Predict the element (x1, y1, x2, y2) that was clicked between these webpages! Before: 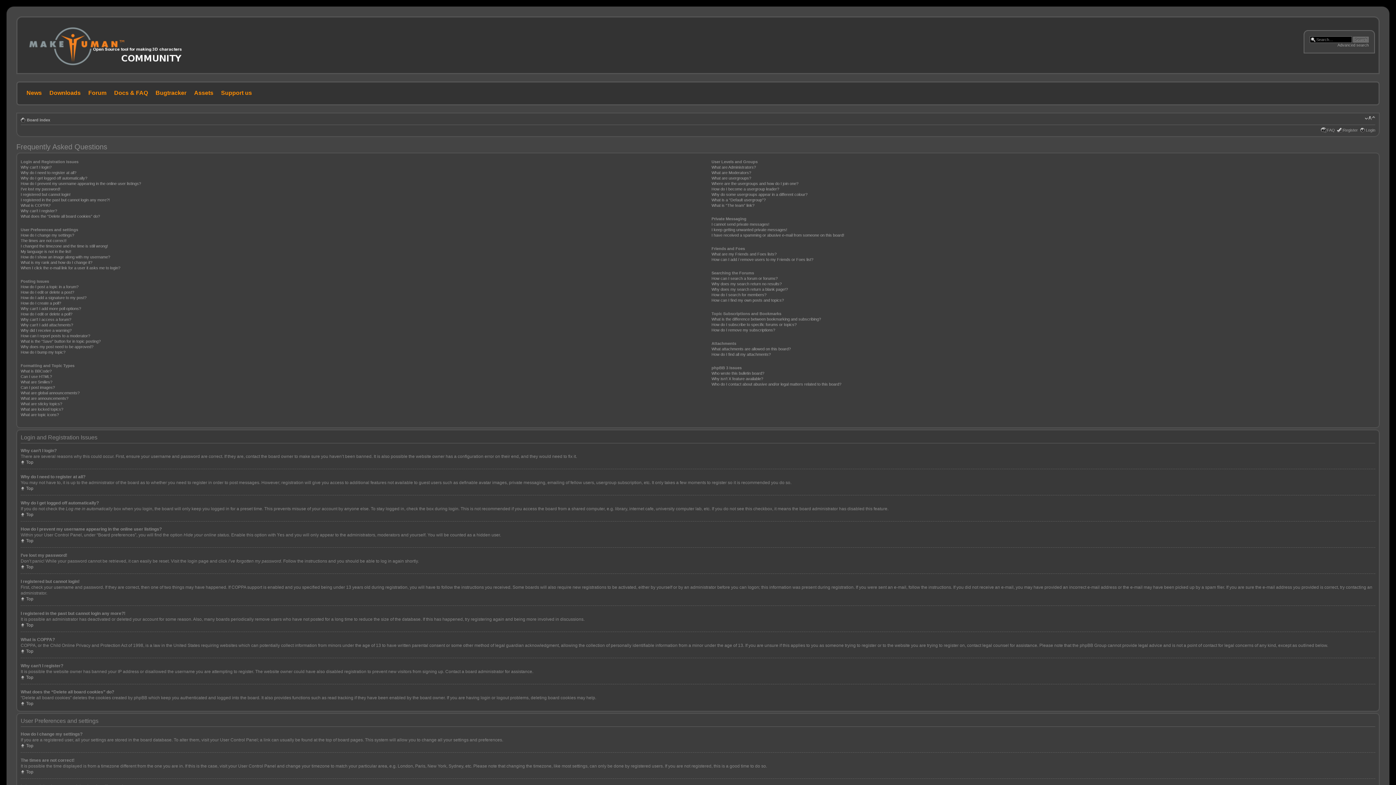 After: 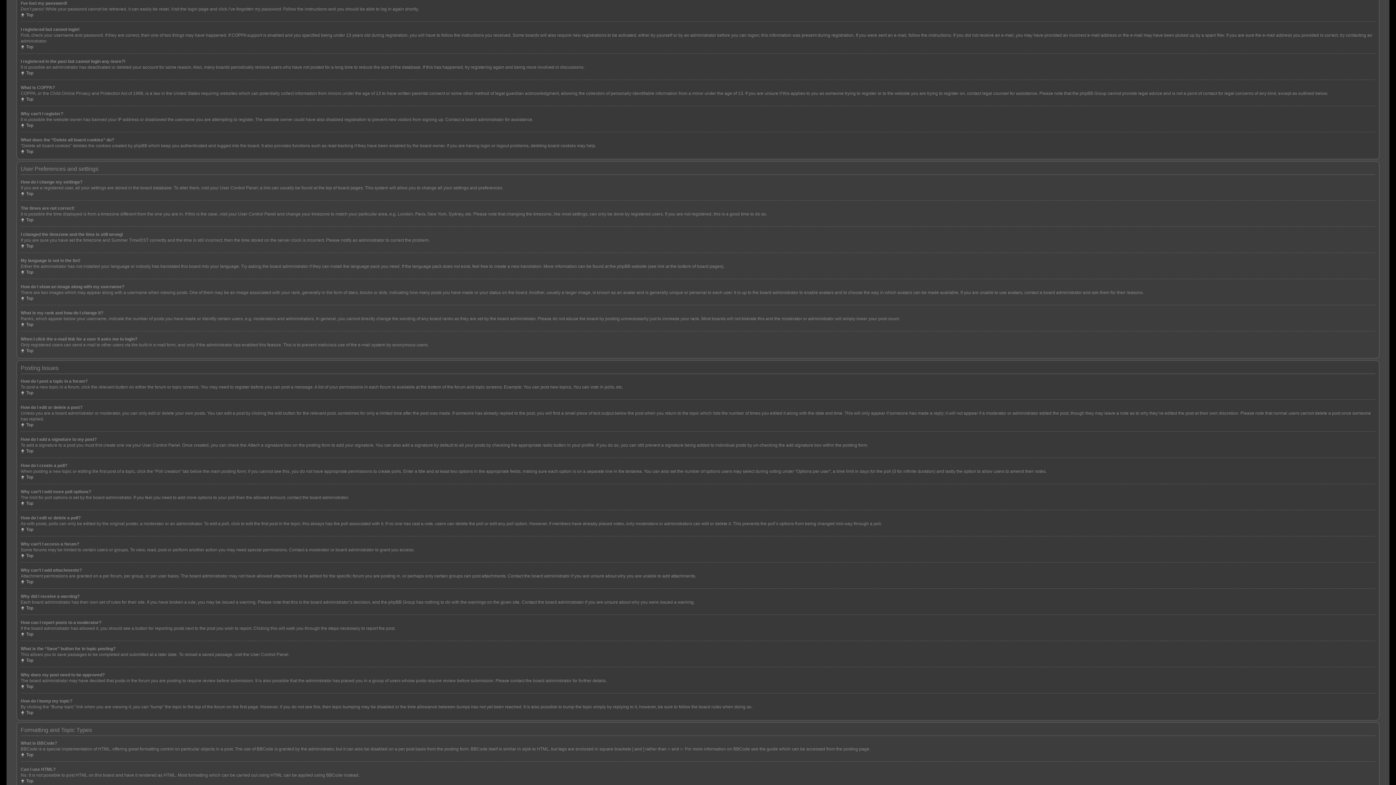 Action: bbox: (20, 186, 60, 191) label: I’ve lost my password!